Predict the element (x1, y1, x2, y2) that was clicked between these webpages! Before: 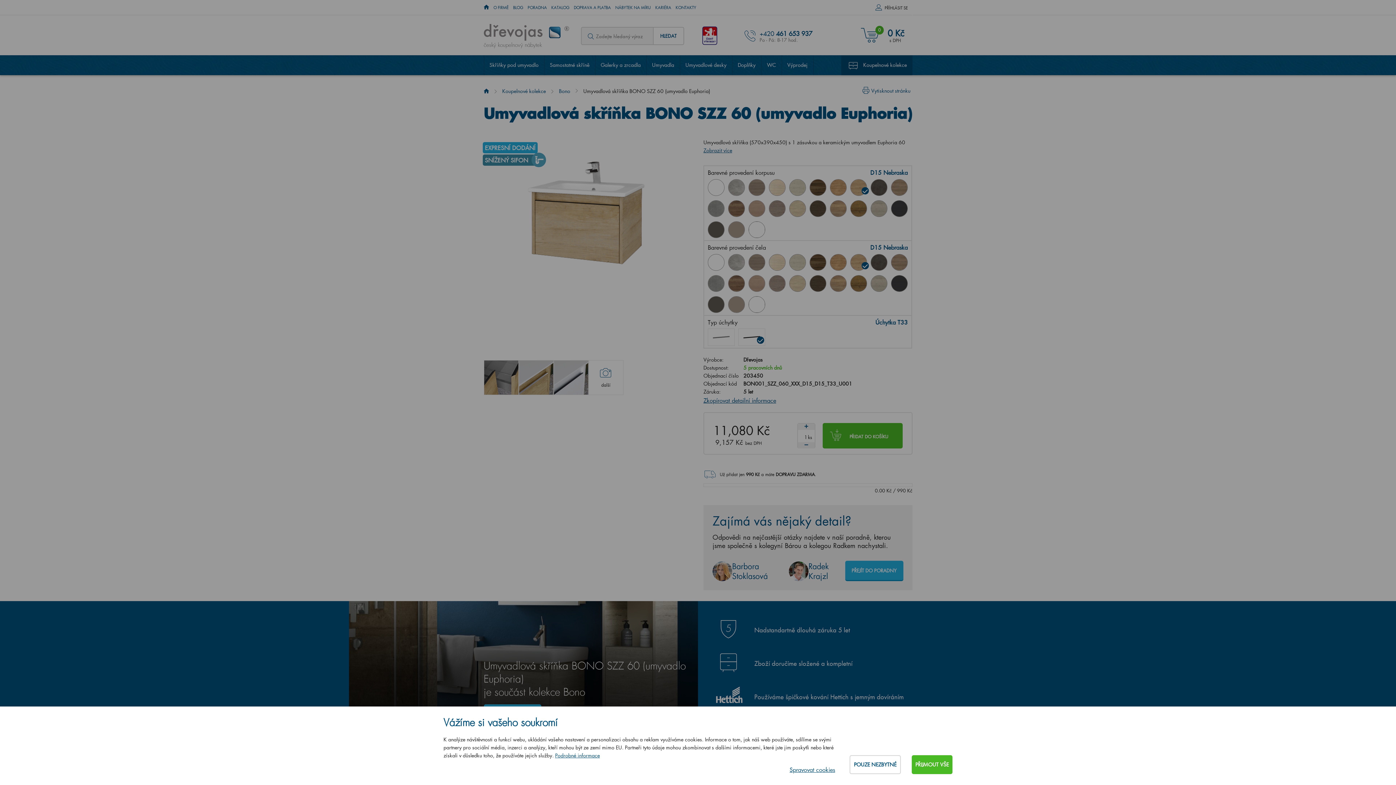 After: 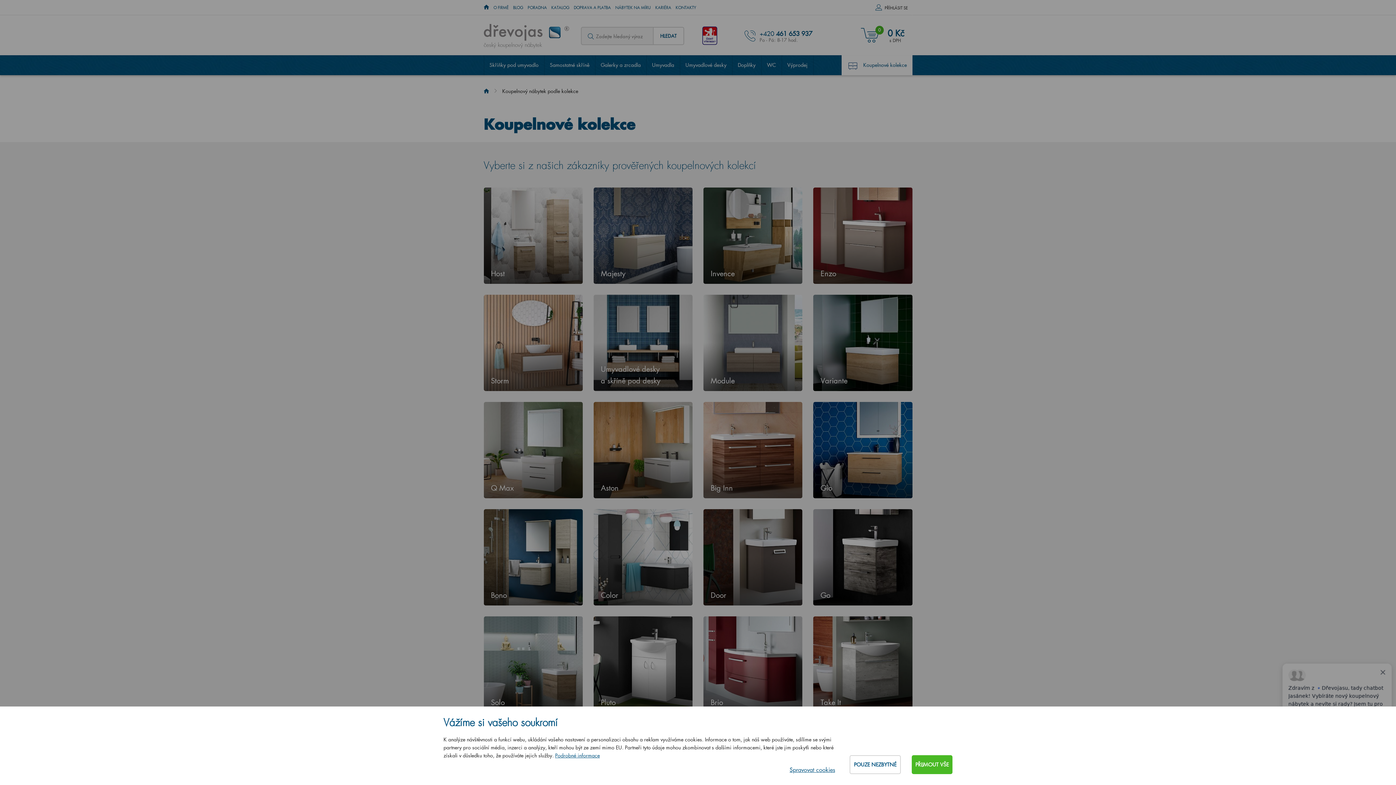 Action: bbox: (841, 55, 912, 75) label: Koupelnové kolekce